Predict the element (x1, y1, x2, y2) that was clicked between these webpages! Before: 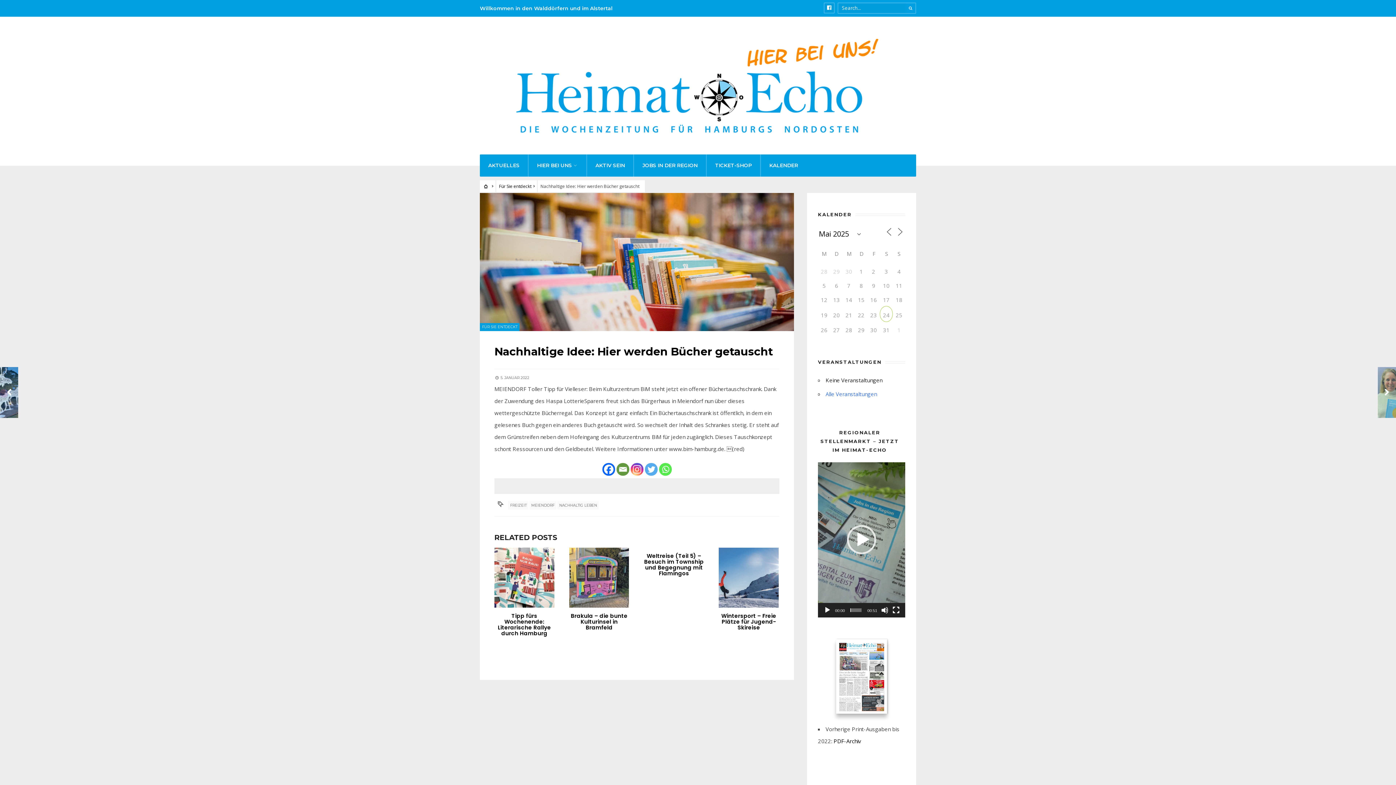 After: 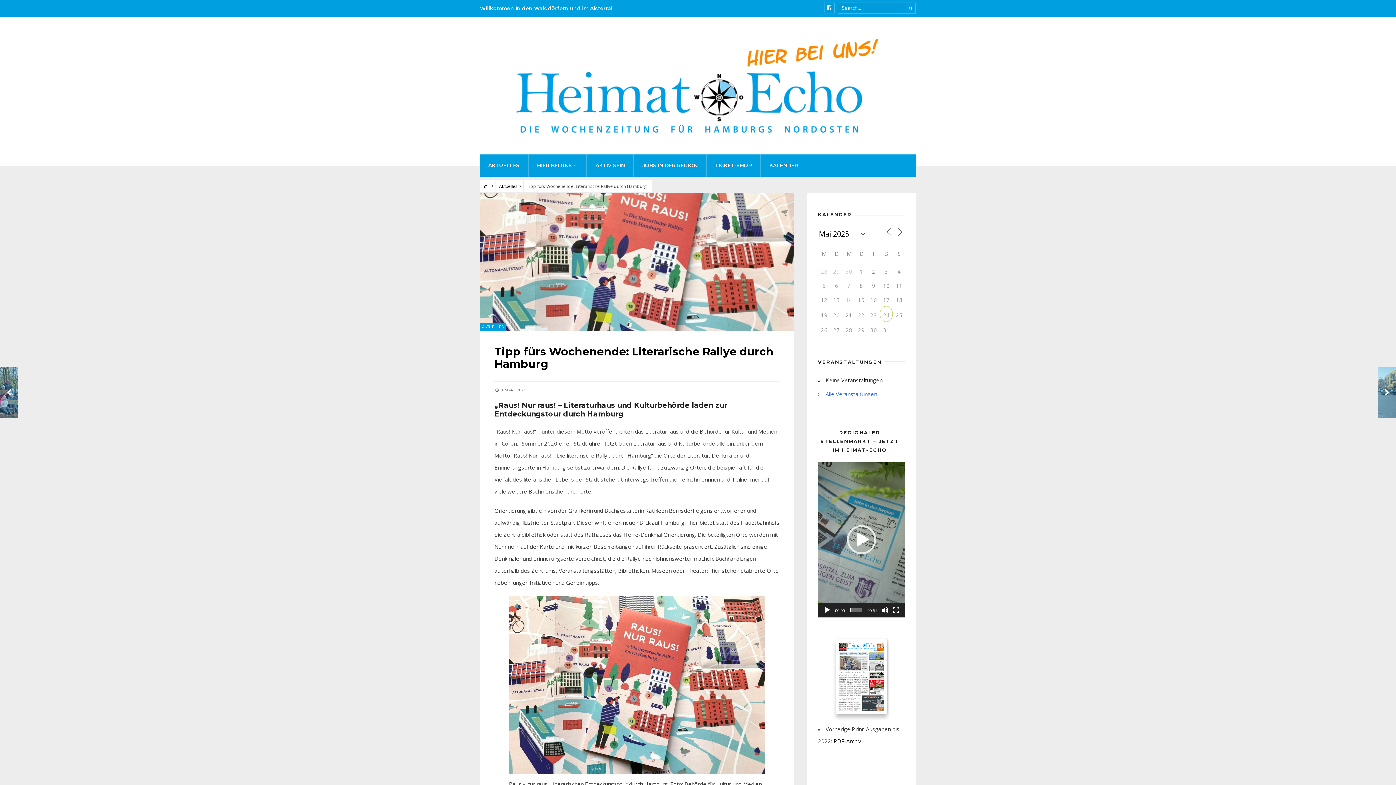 Action: label: Tipp fürs Wochenende: Literarische Rallye durch Hamburg bbox: (497, 612, 551, 637)